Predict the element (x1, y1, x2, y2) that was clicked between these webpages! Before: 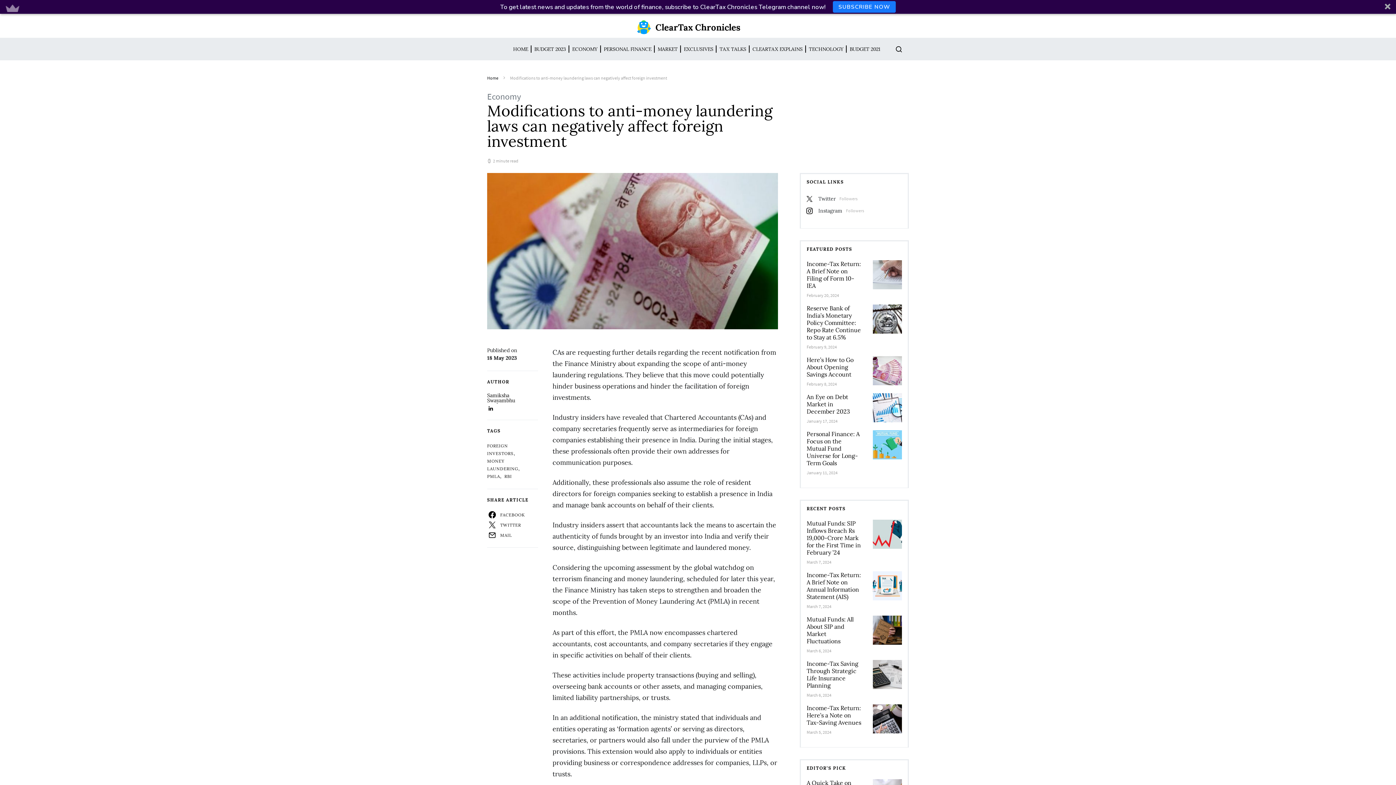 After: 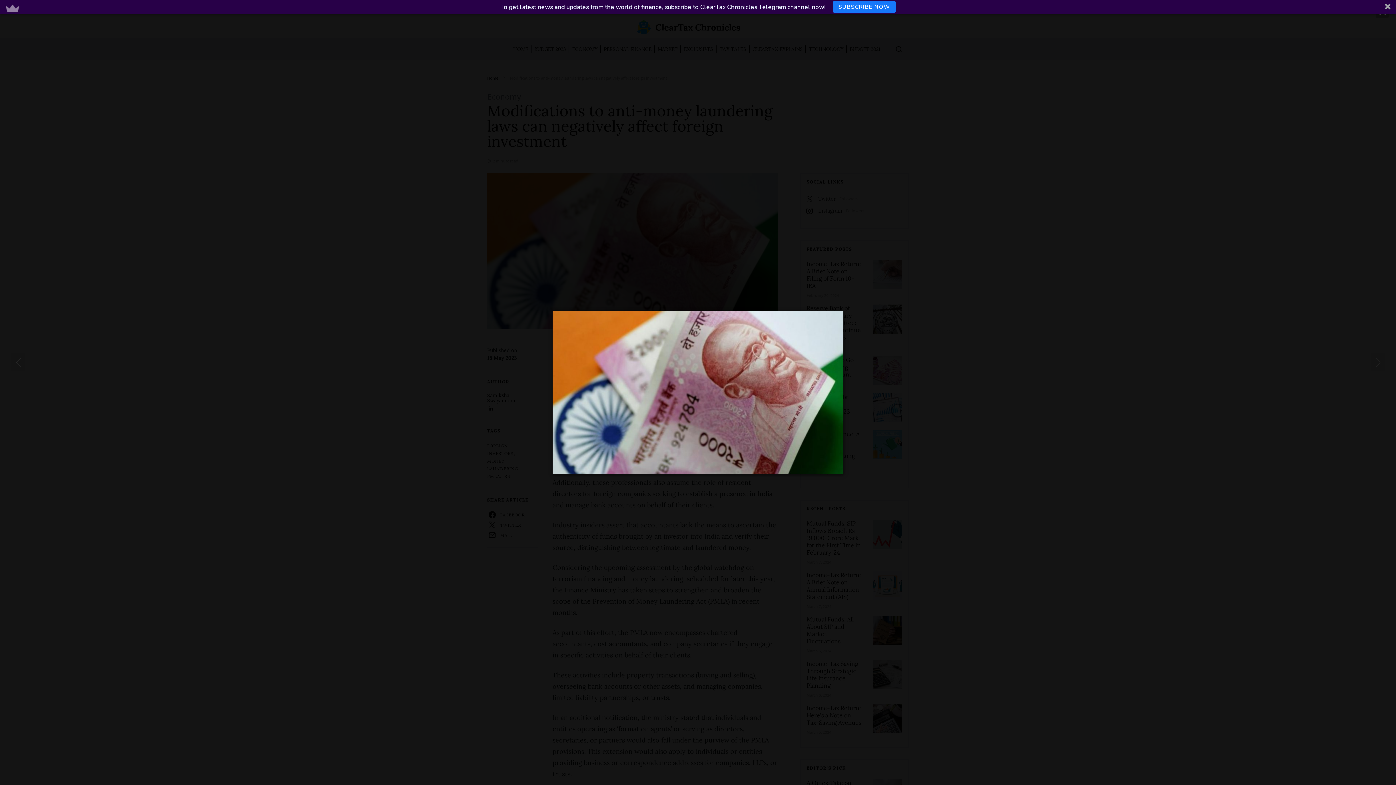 Action: bbox: (487, 159, 778, 315)